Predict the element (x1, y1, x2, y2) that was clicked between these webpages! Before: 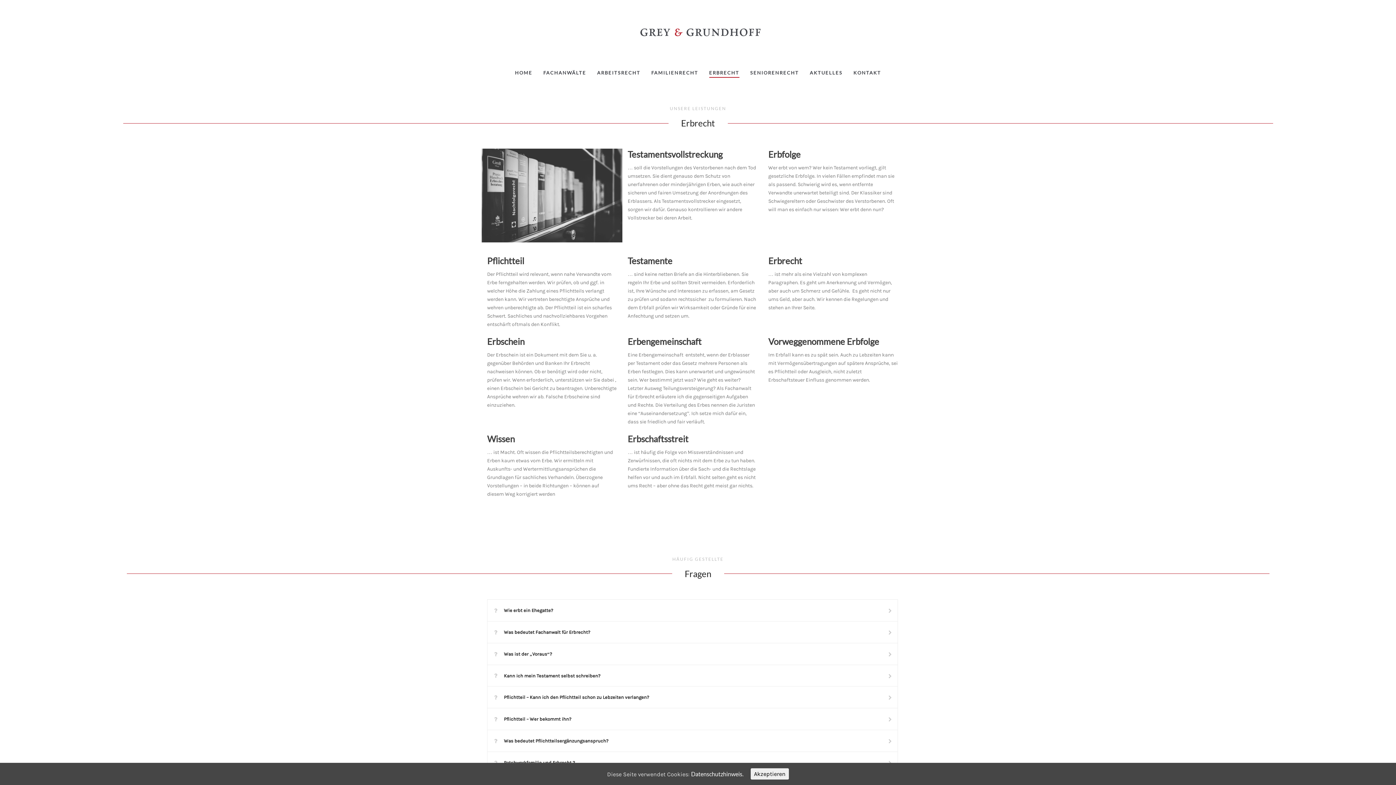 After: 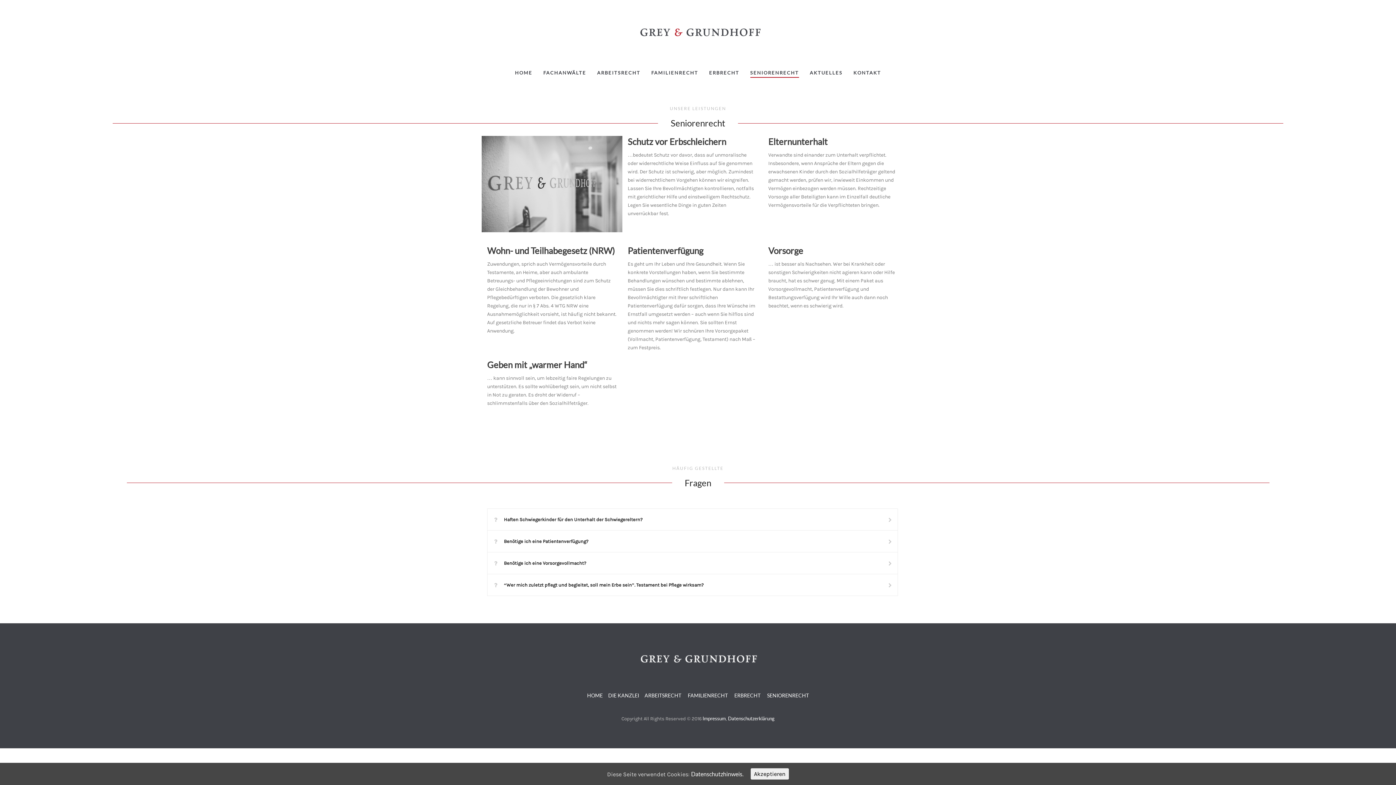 Action: label: SENIORENRECHT bbox: (744, 63, 804, 82)